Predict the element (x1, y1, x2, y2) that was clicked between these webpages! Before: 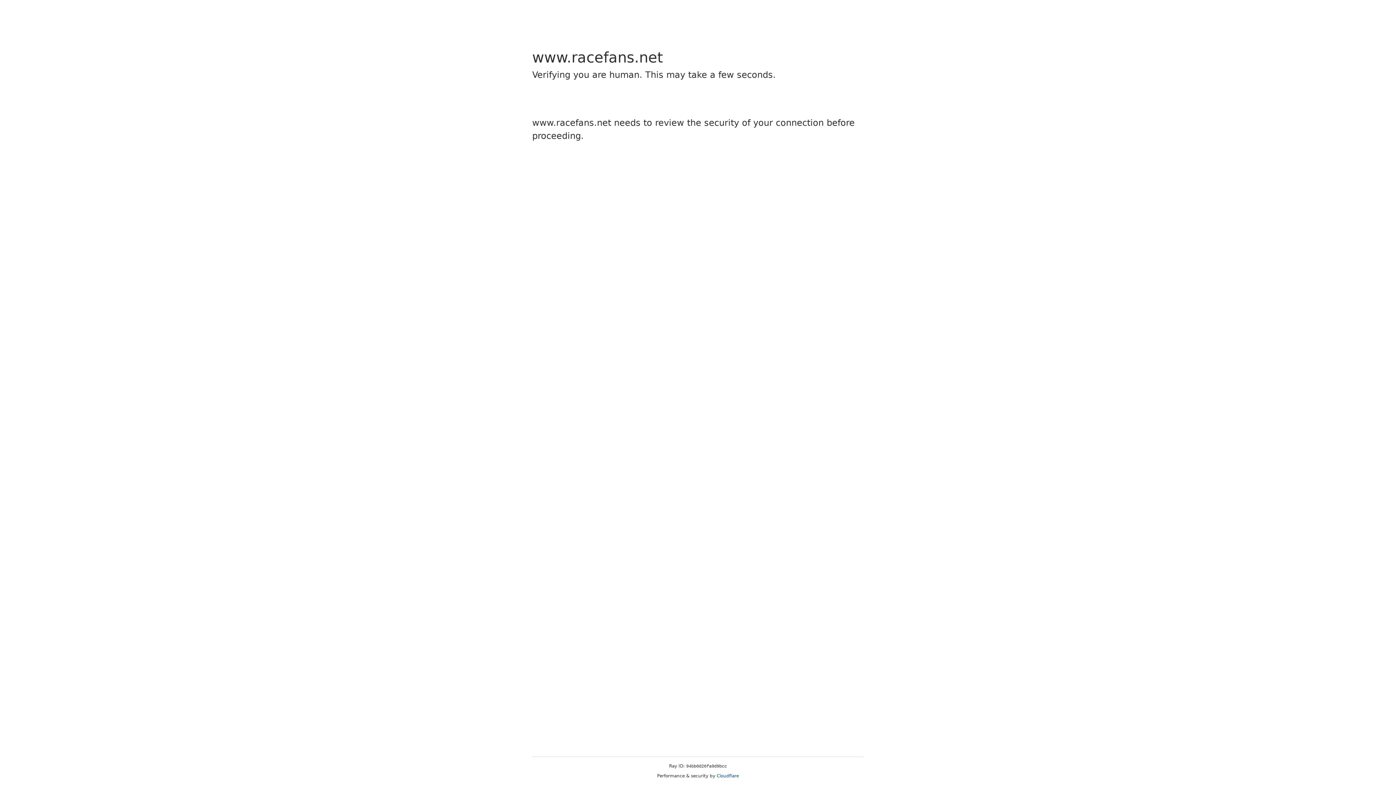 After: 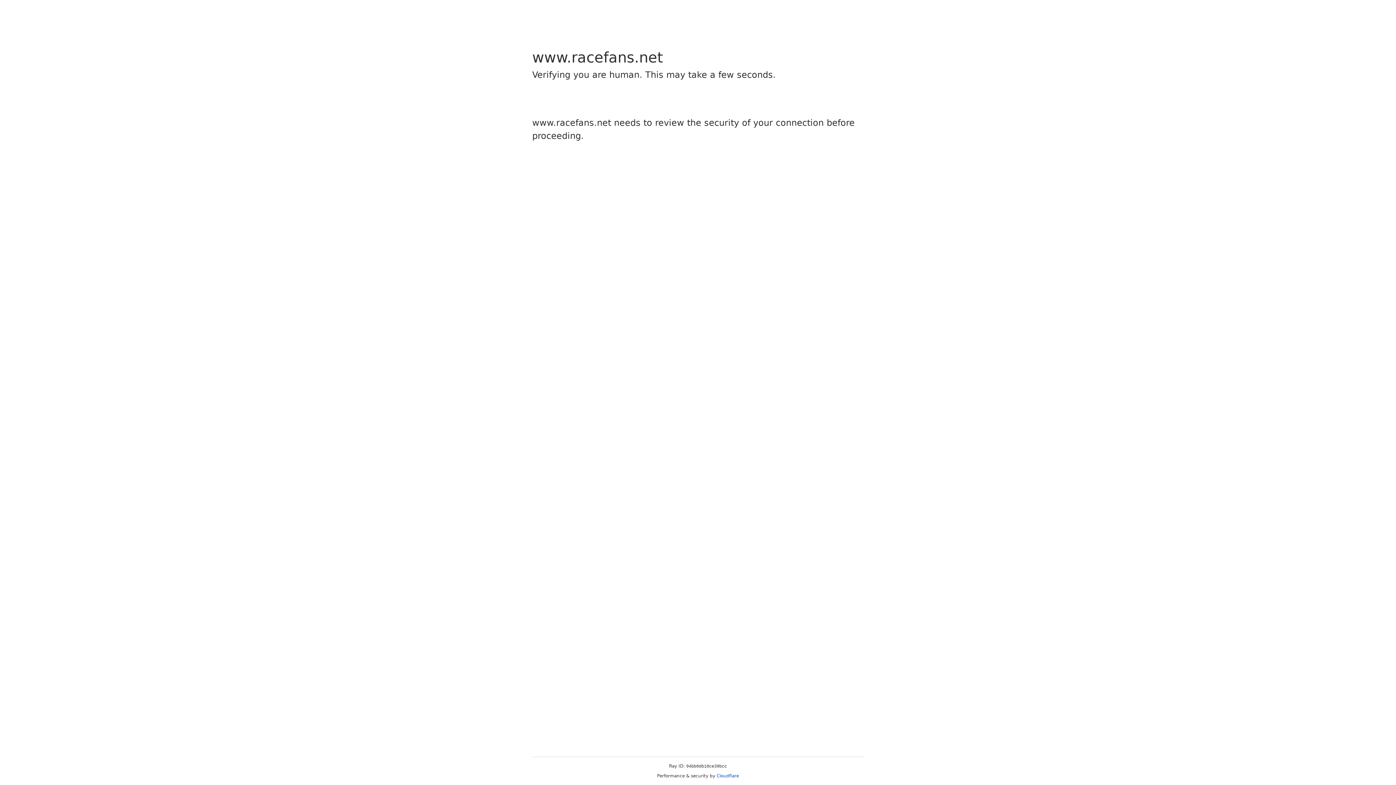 Action: label: Cloudflare bbox: (716, 773, 739, 778)